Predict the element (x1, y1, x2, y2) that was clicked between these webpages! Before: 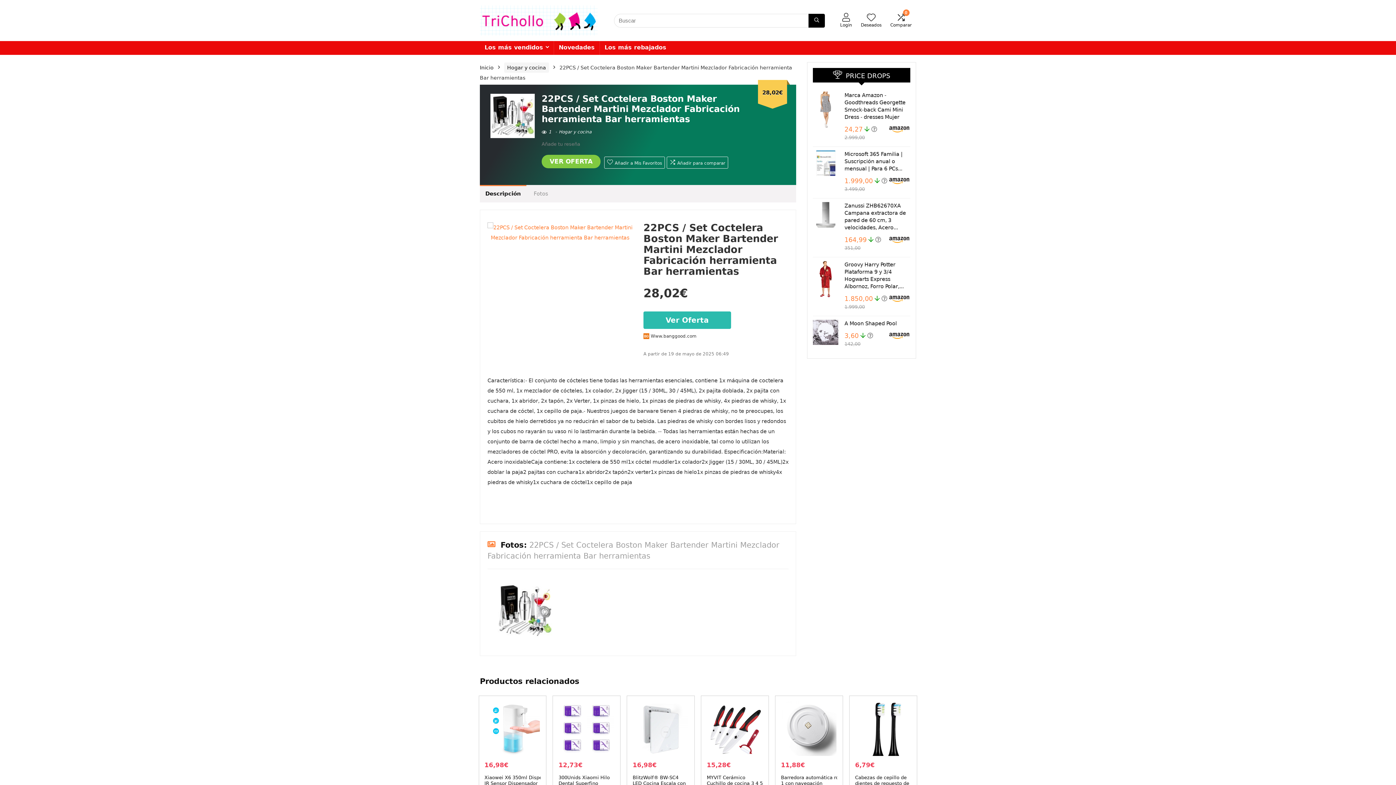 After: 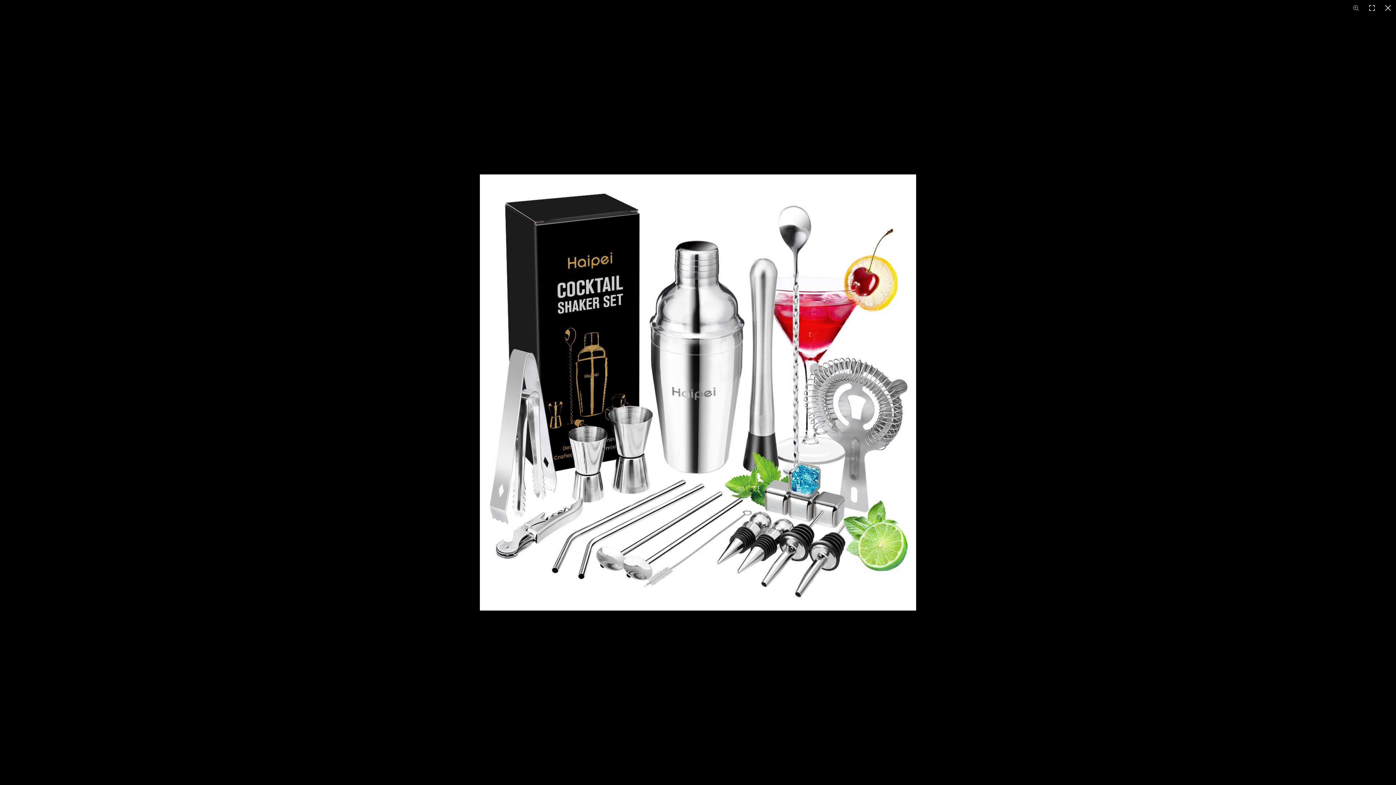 Action: bbox: (490, 583, 559, 637)